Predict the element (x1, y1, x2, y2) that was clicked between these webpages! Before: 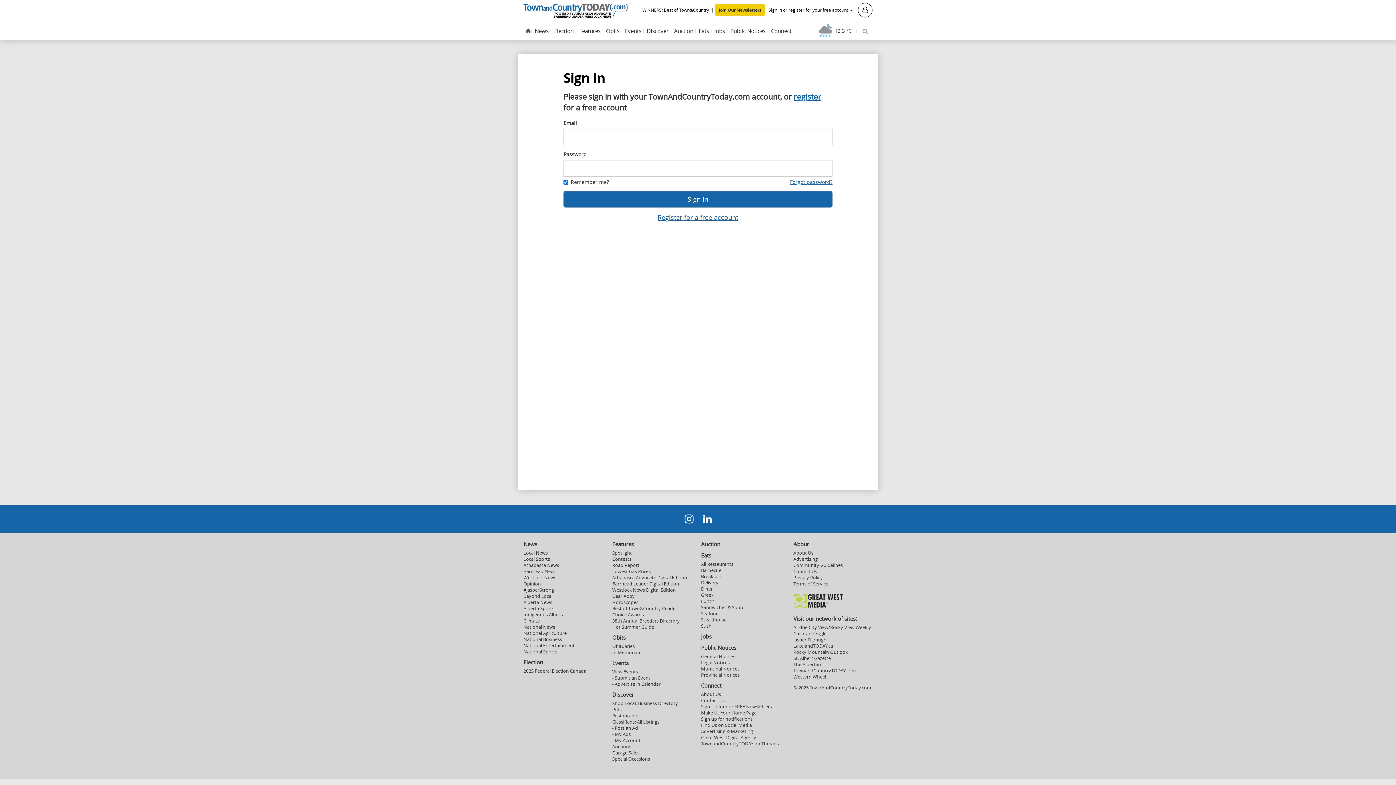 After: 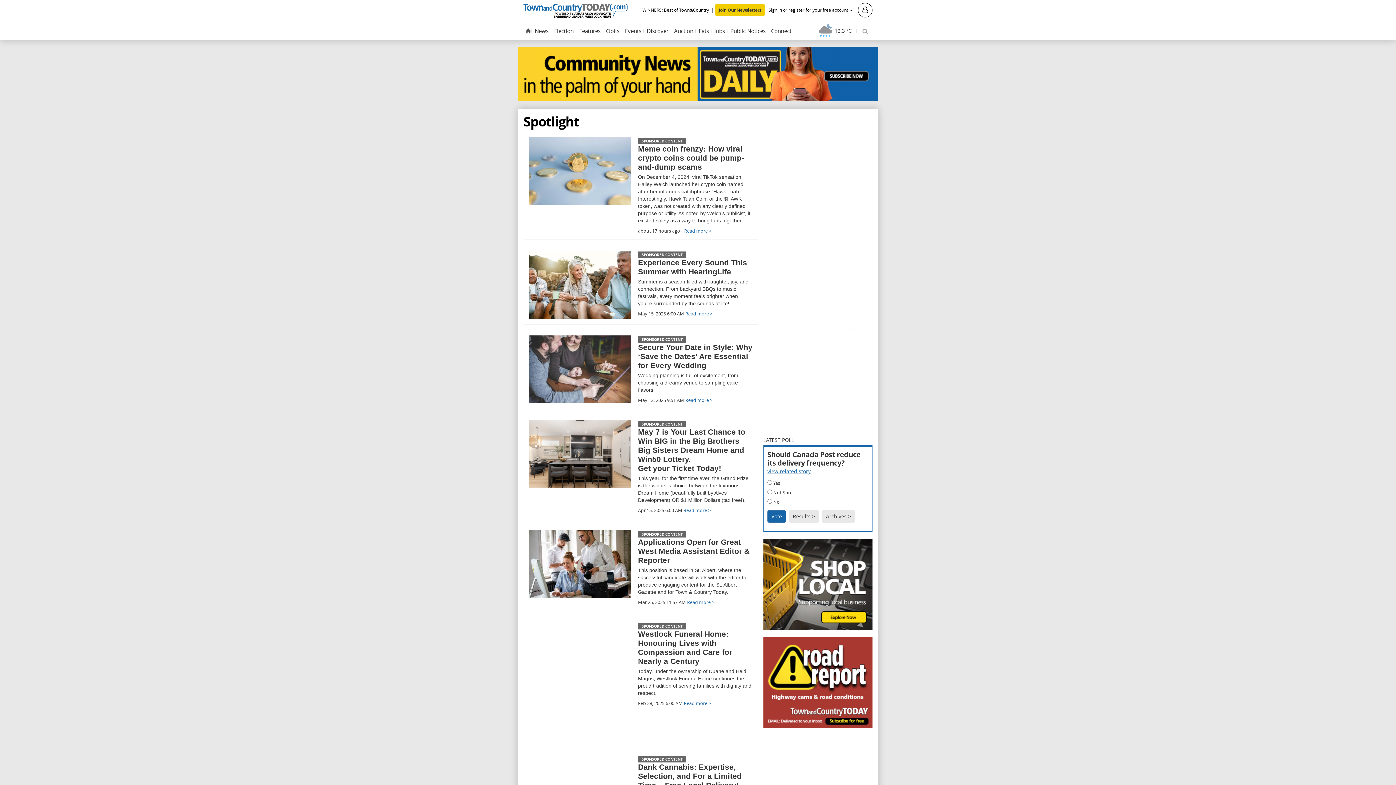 Action: bbox: (612, 550, 632, 556) label: Spotlight